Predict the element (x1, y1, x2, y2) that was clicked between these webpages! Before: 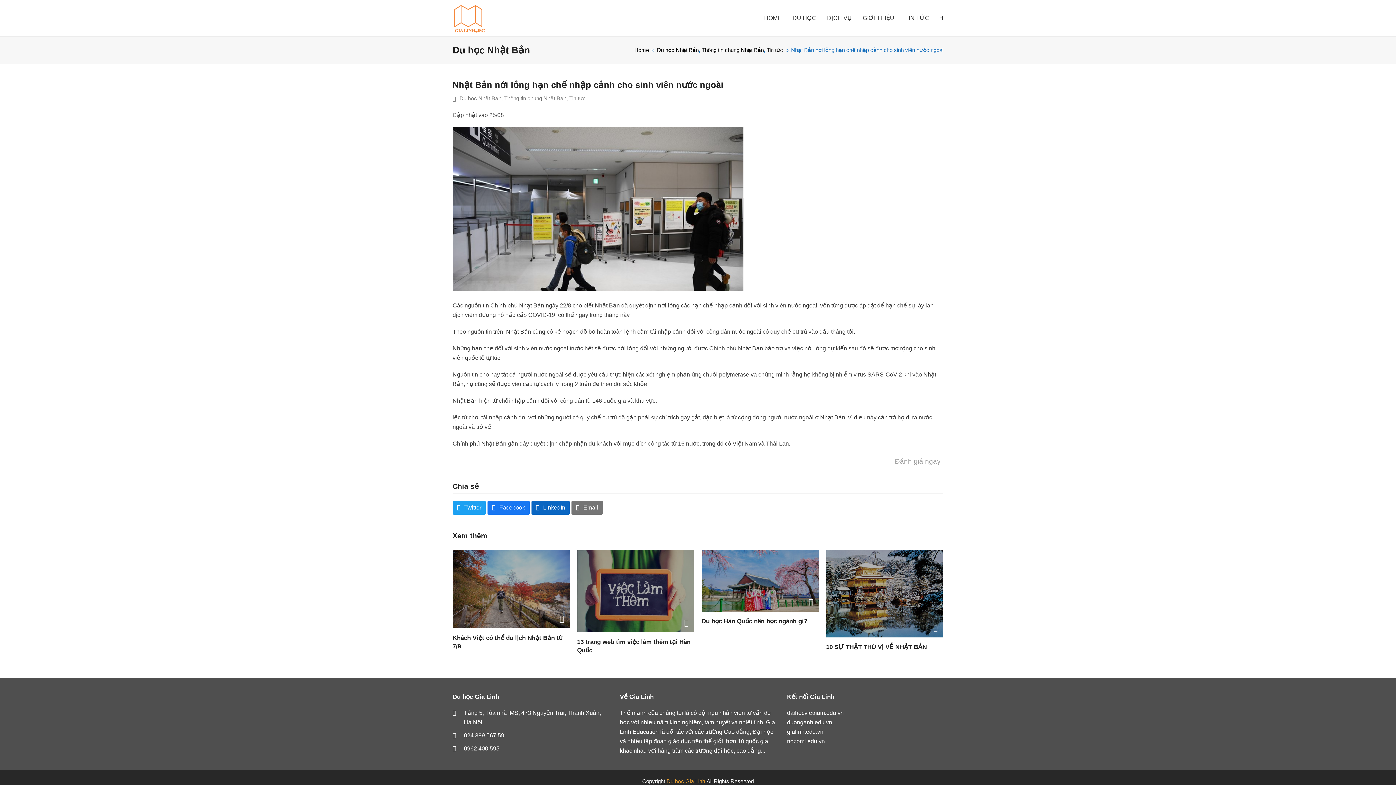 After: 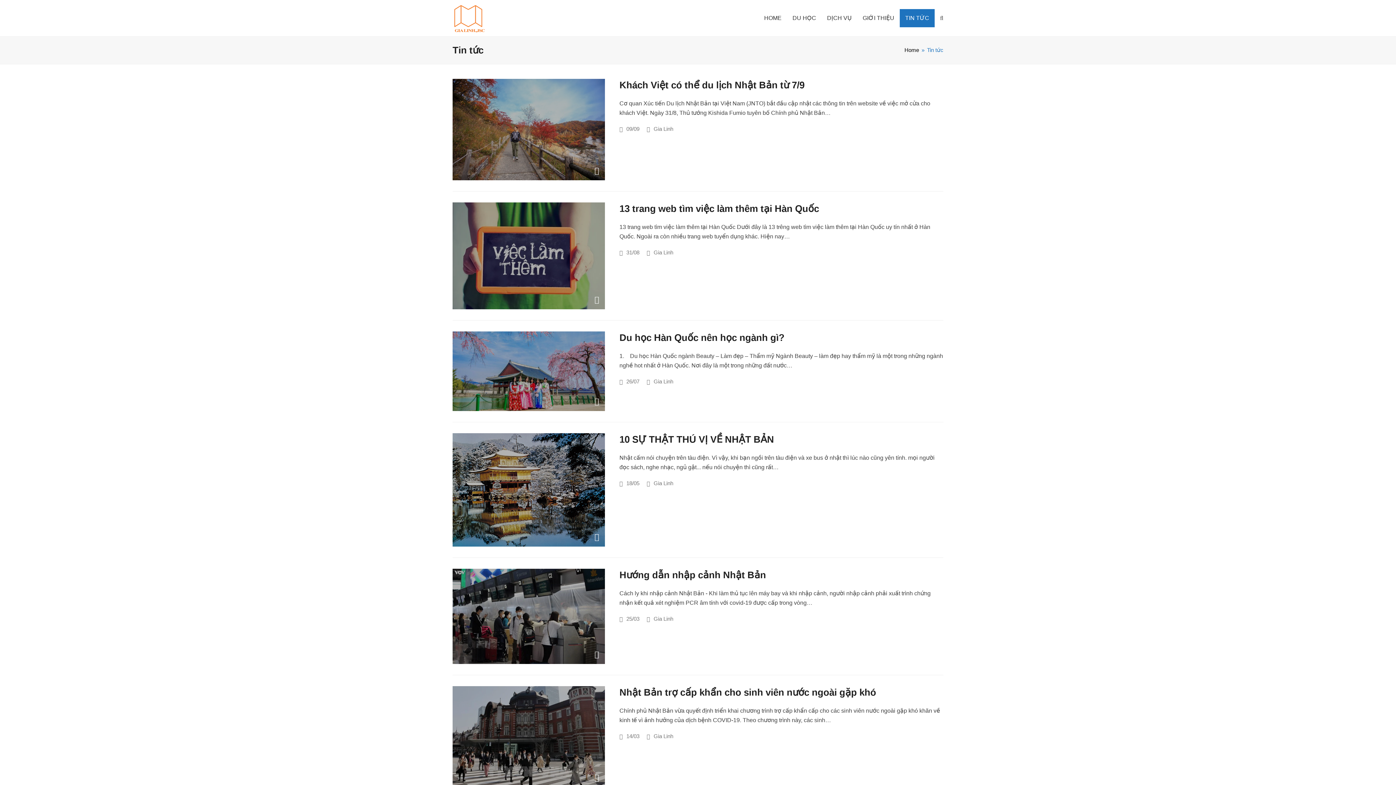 Action: label: Tin tức bbox: (766, 47, 783, 53)